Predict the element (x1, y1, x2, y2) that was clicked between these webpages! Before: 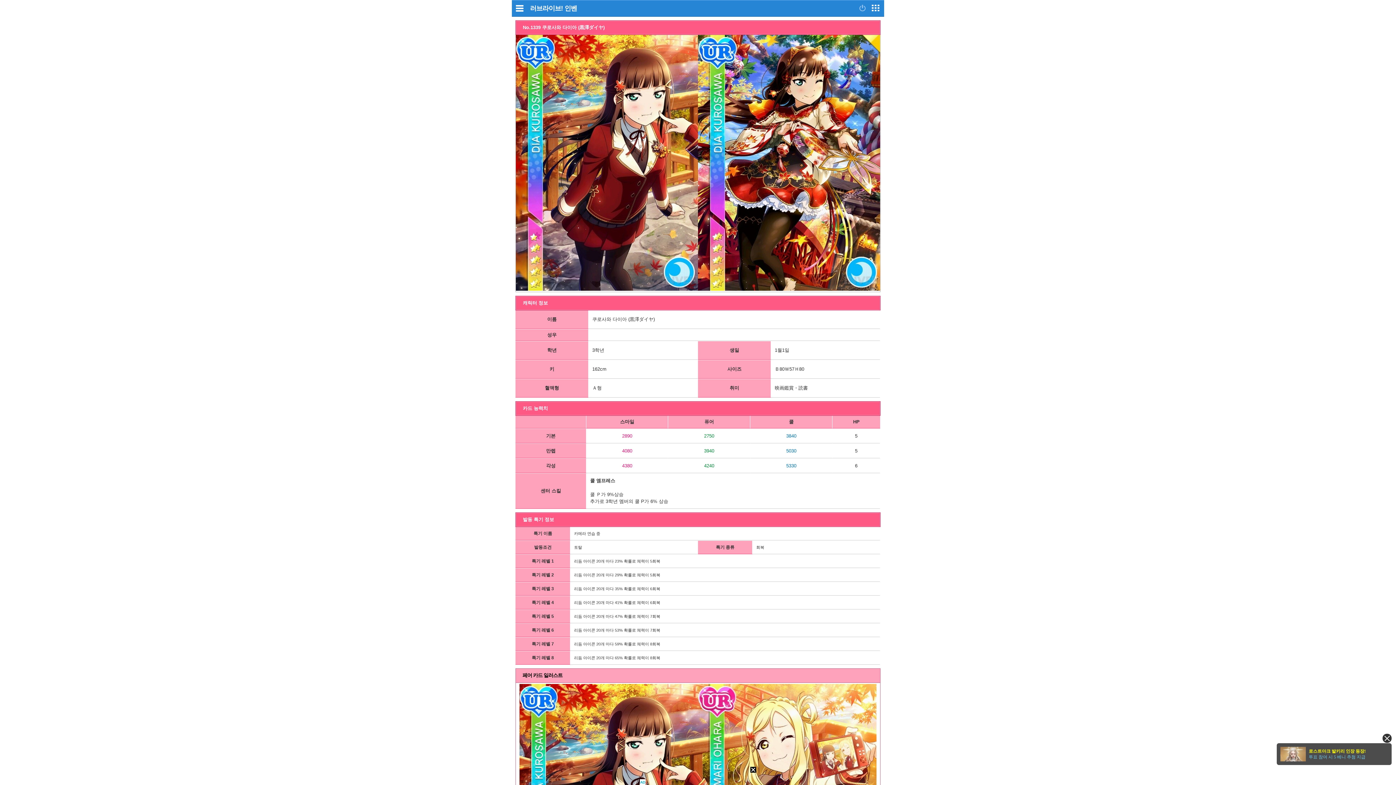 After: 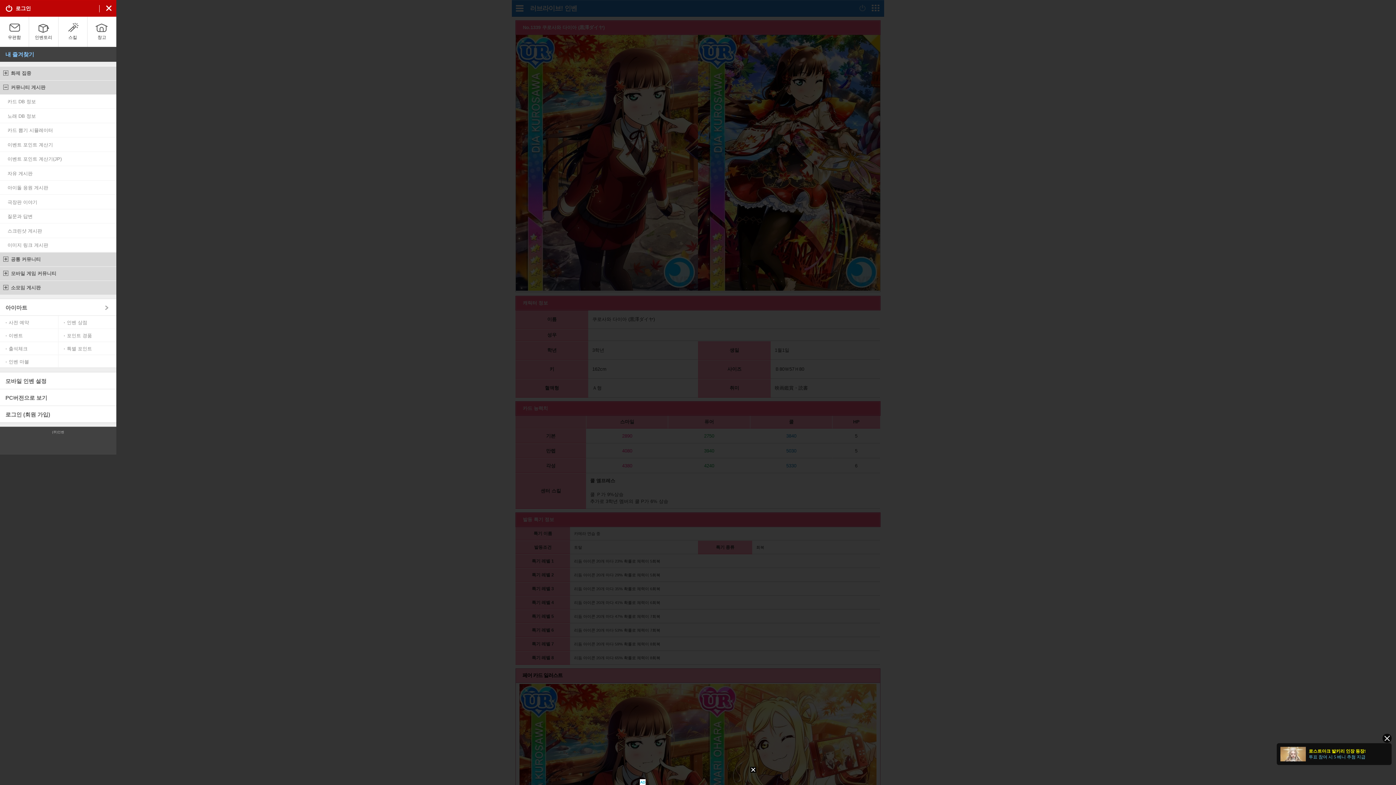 Action: label: 커뮤니티메뉴 bbox: (515, 0, 524, 16)